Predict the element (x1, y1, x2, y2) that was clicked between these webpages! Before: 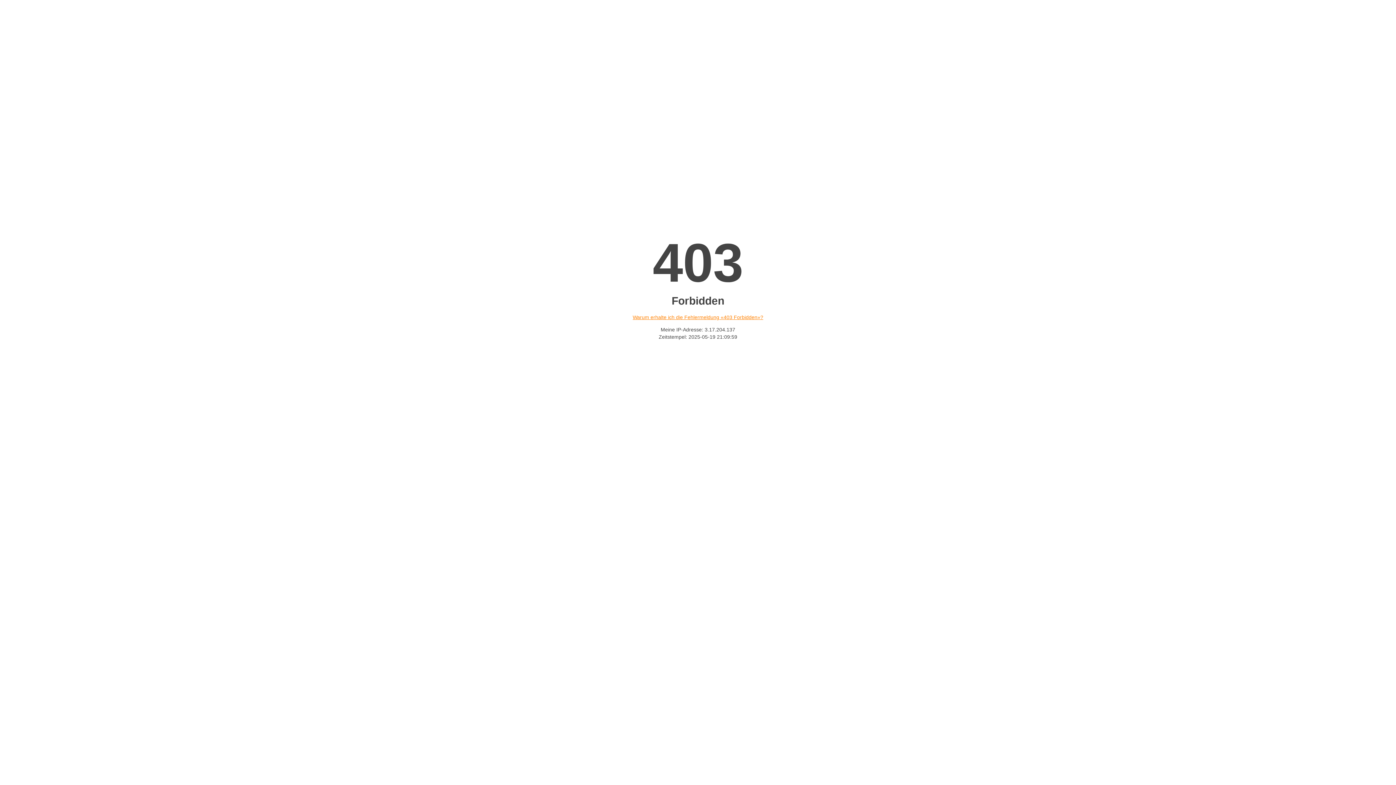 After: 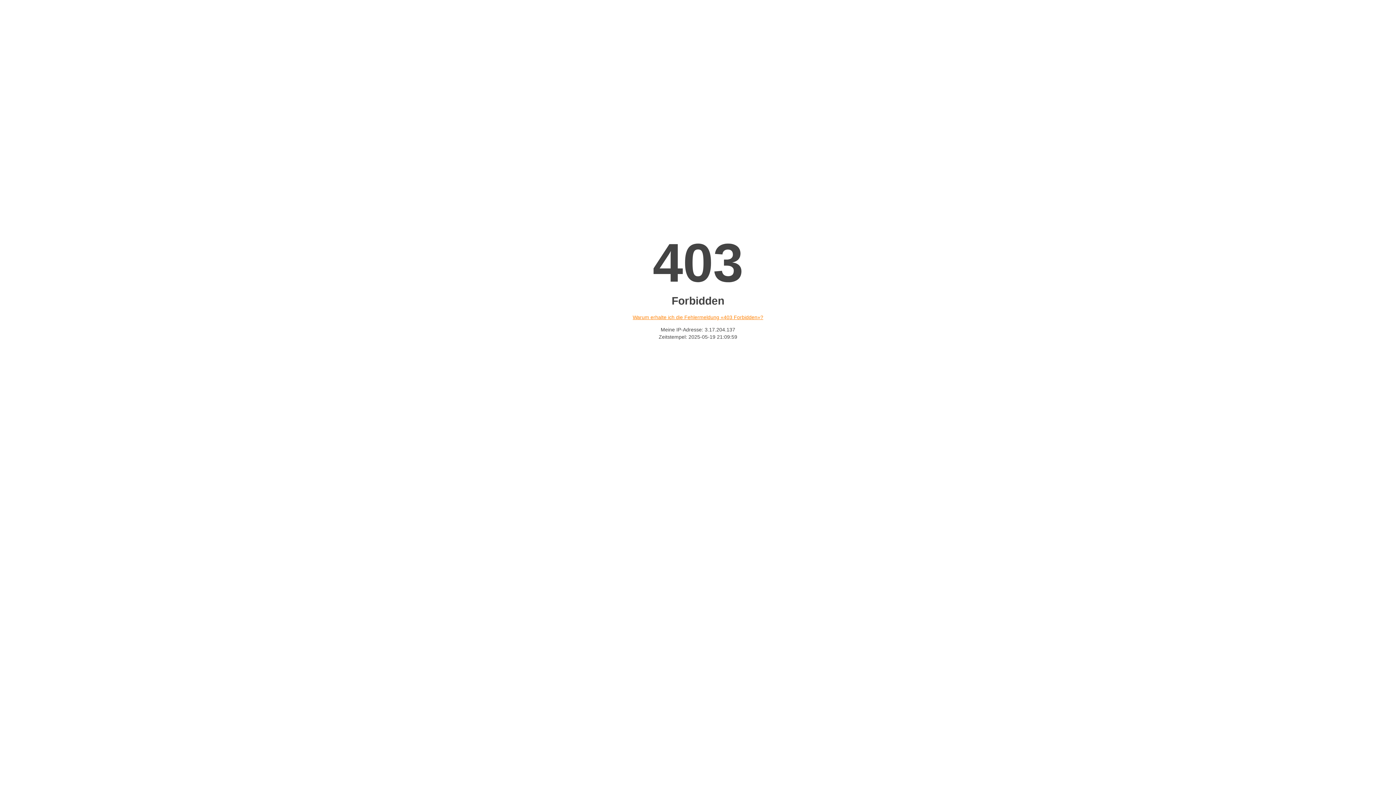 Action: label: Warum erhalte ich die Fehlermeldung «403 Forbidden»? bbox: (632, 314, 763, 320)